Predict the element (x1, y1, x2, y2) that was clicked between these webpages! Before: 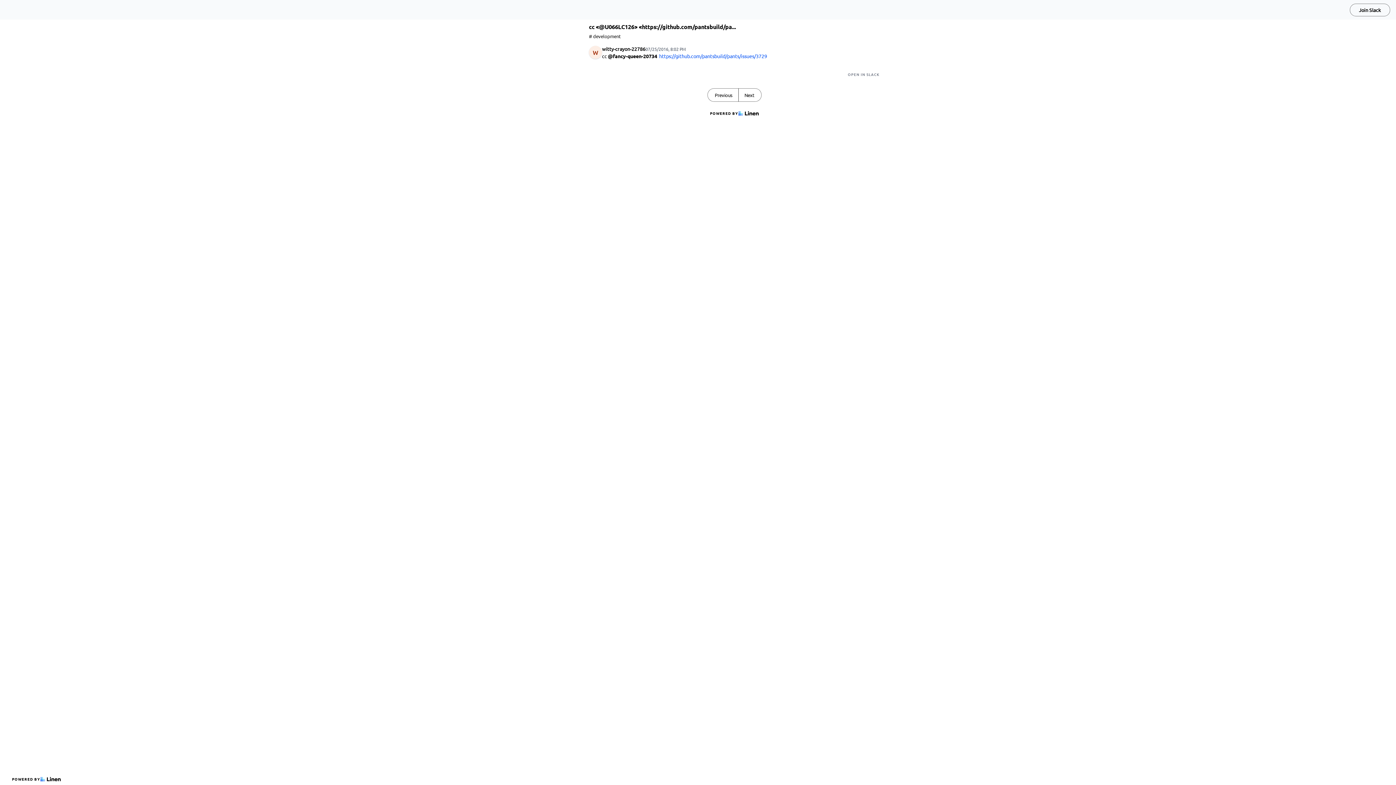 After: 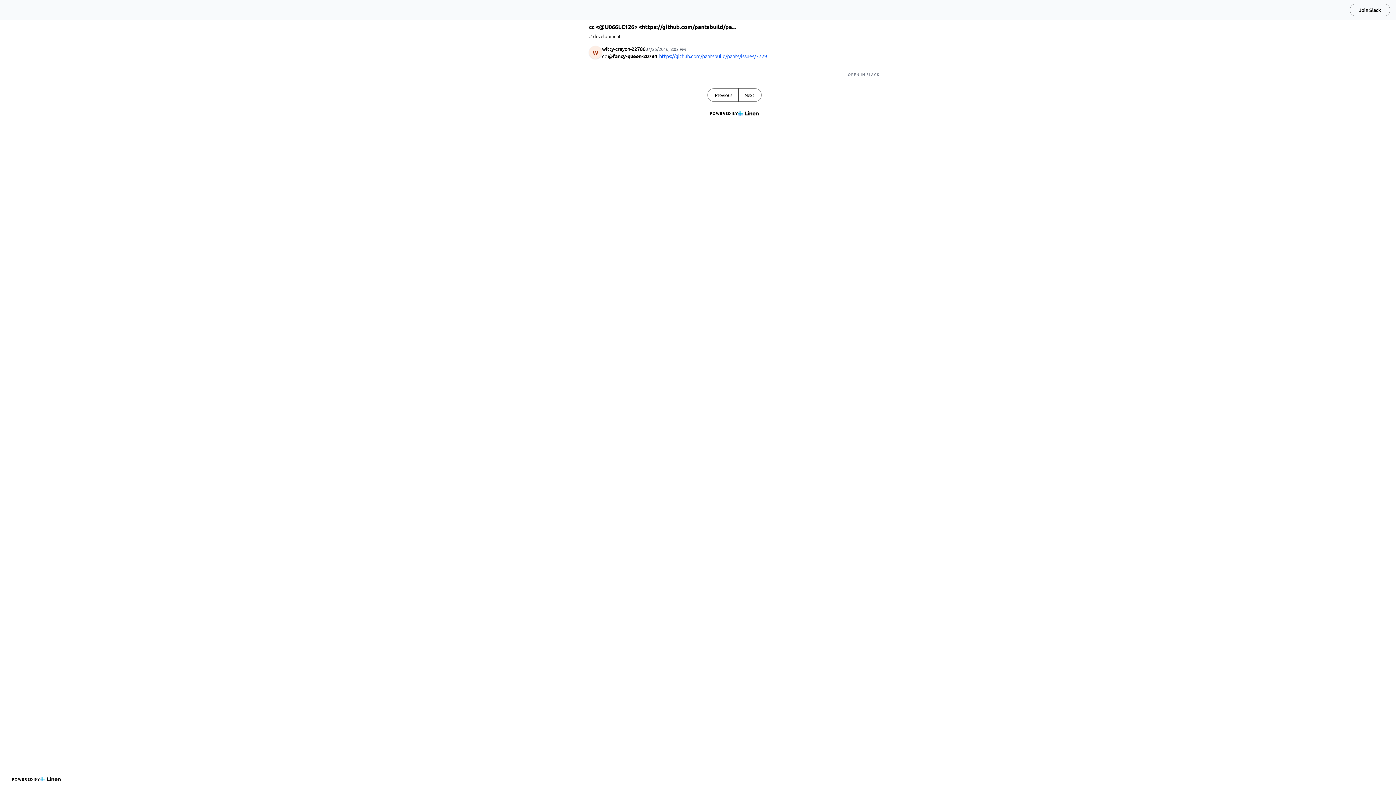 Action: bbox: (848, 71, 880, 77) label: OPEN IN SLACK